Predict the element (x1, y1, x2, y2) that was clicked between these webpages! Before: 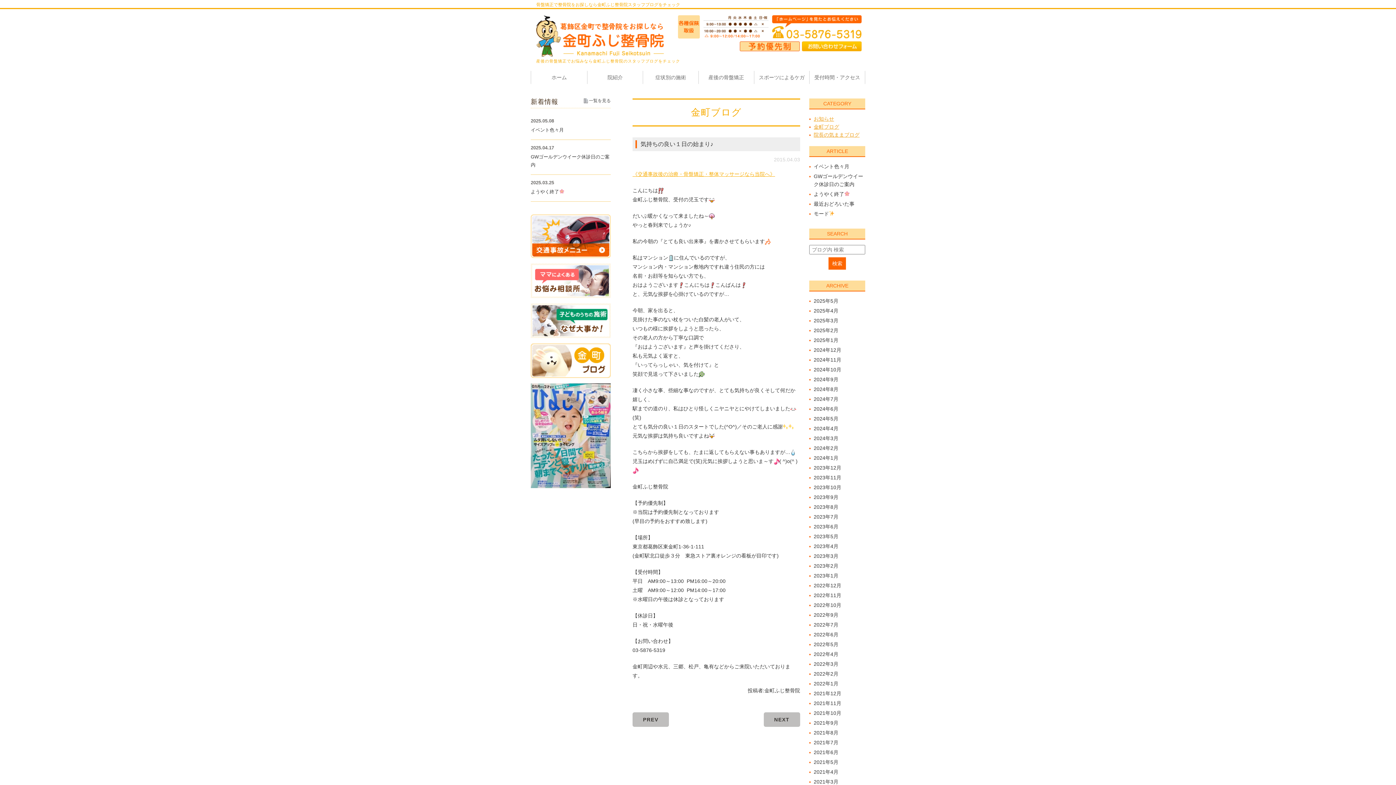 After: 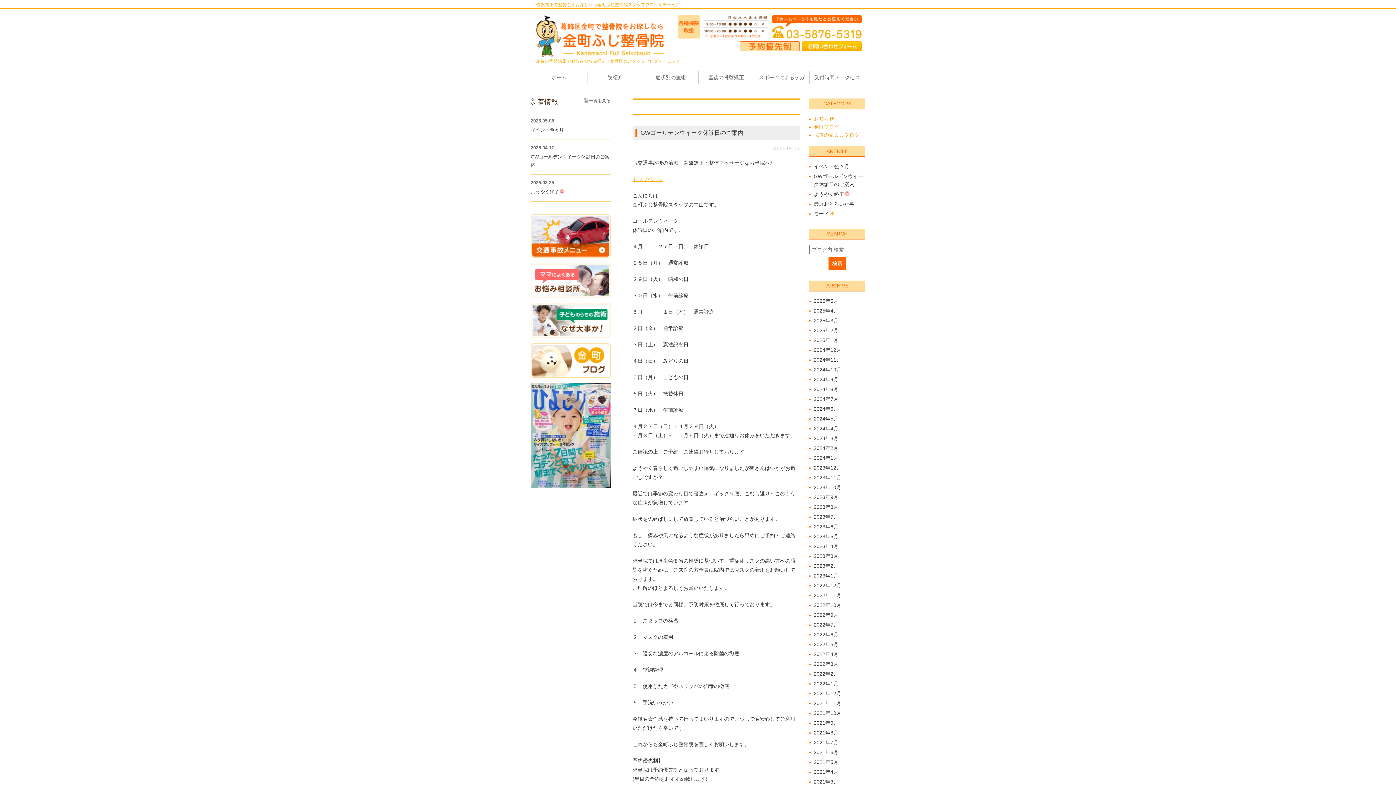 Action: label: 2025年4月 bbox: (813, 308, 838, 313)